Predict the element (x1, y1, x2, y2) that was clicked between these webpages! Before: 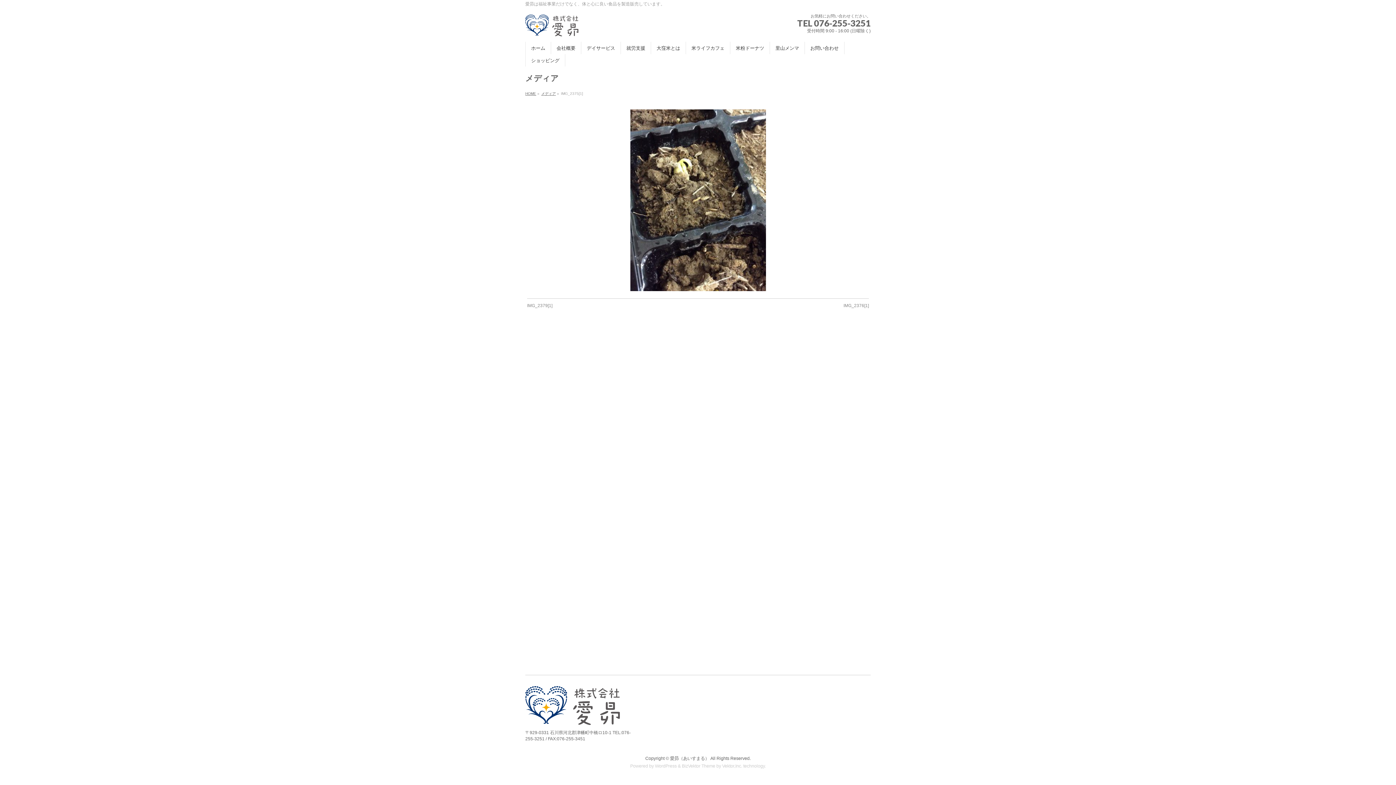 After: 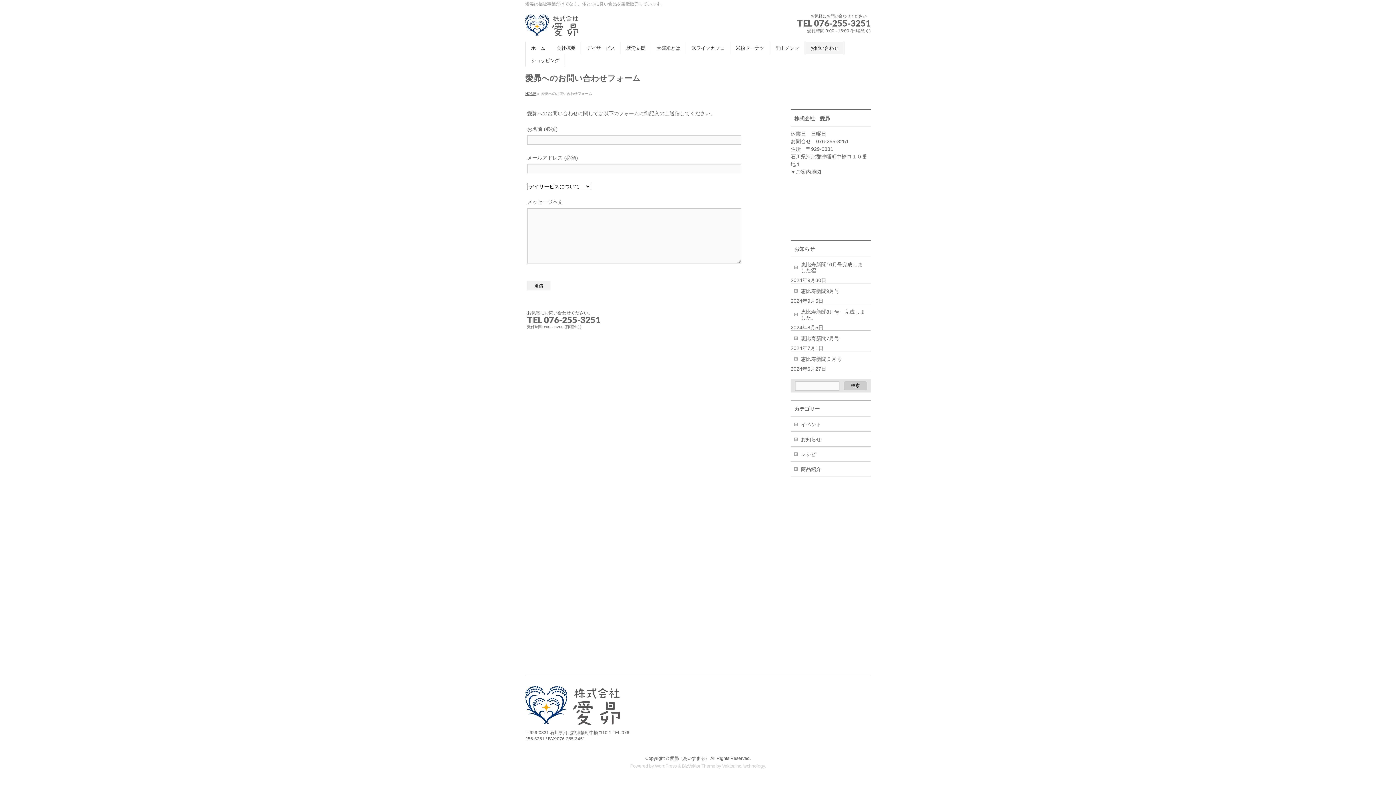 Action: bbox: (805, 41, 844, 54) label: お問い合わせ